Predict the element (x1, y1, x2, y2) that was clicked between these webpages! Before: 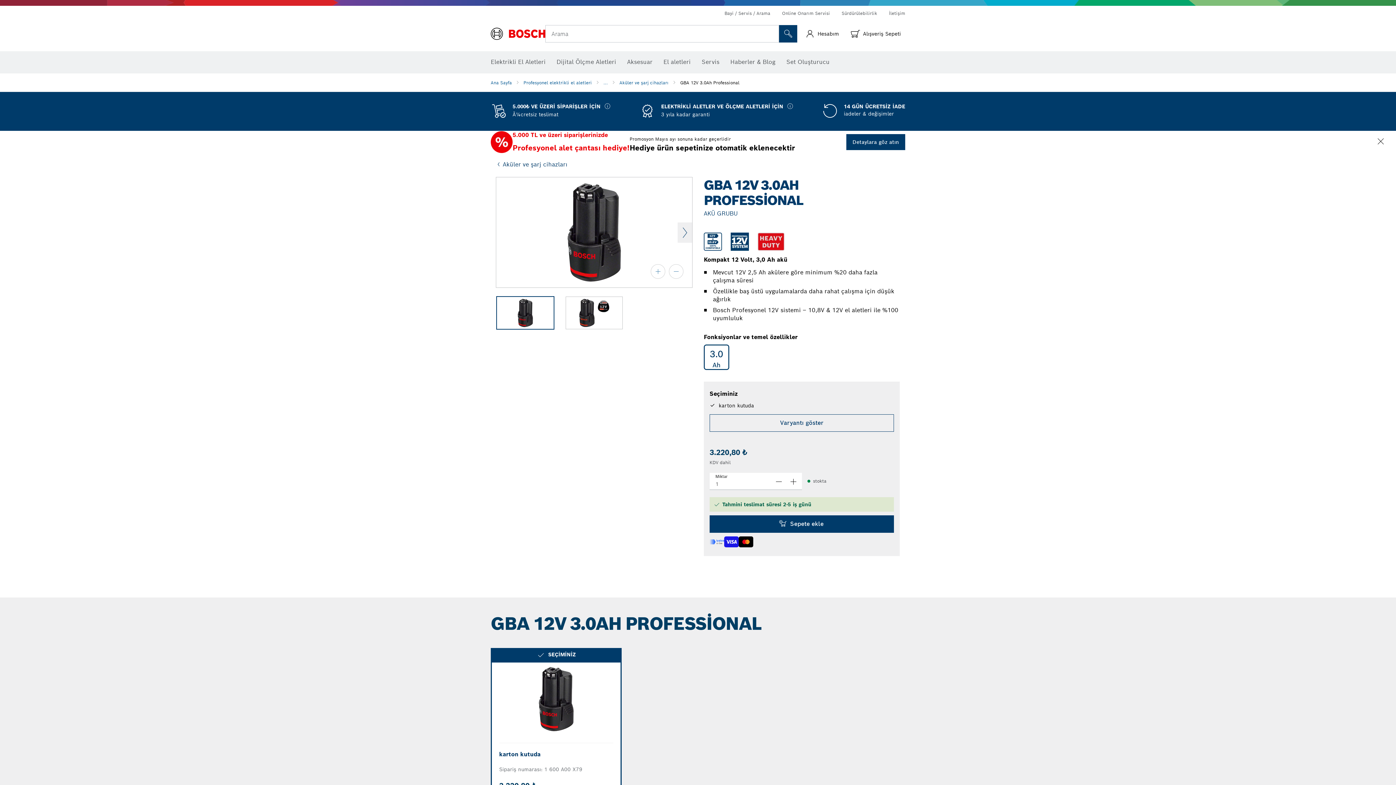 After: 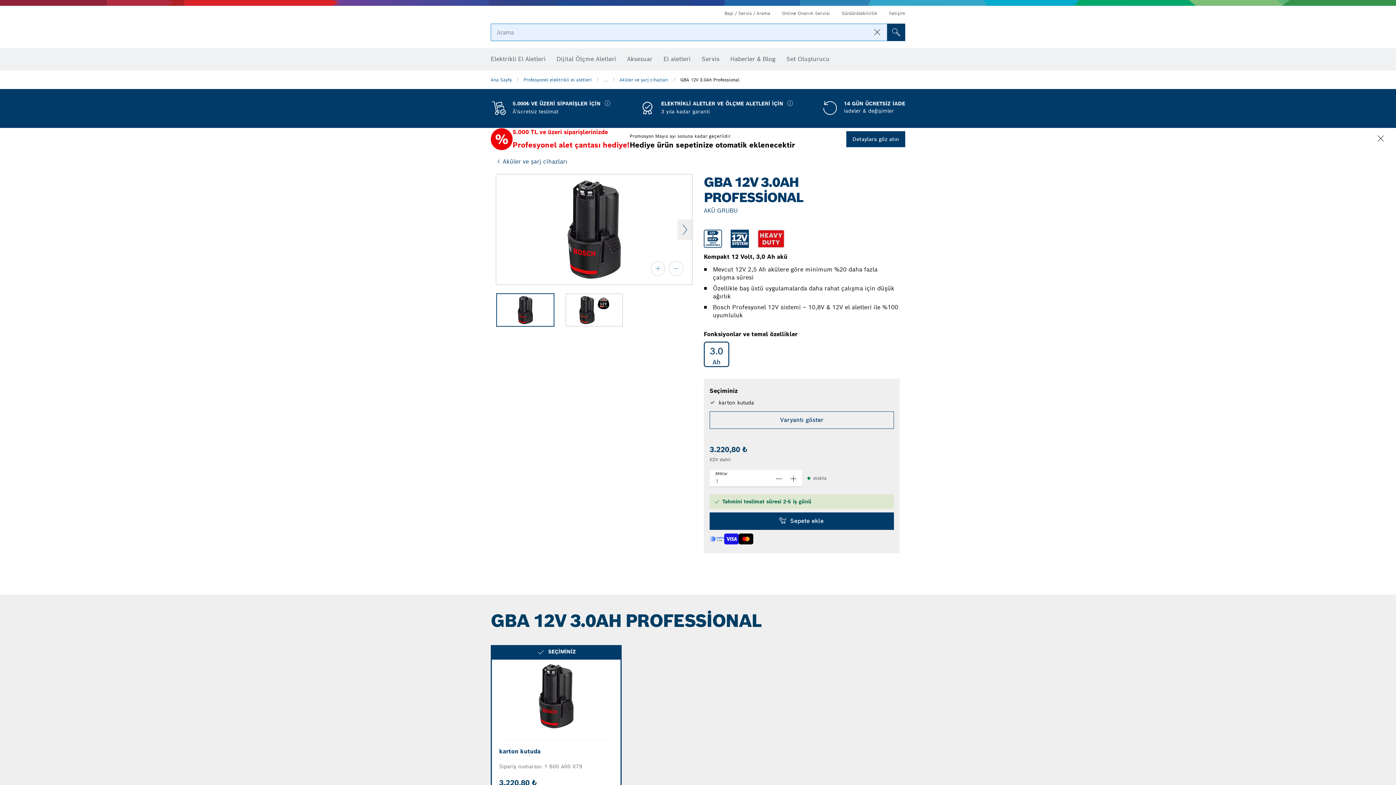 Action: bbox: (779, 25, 797, 42) label: Yerinde Arama